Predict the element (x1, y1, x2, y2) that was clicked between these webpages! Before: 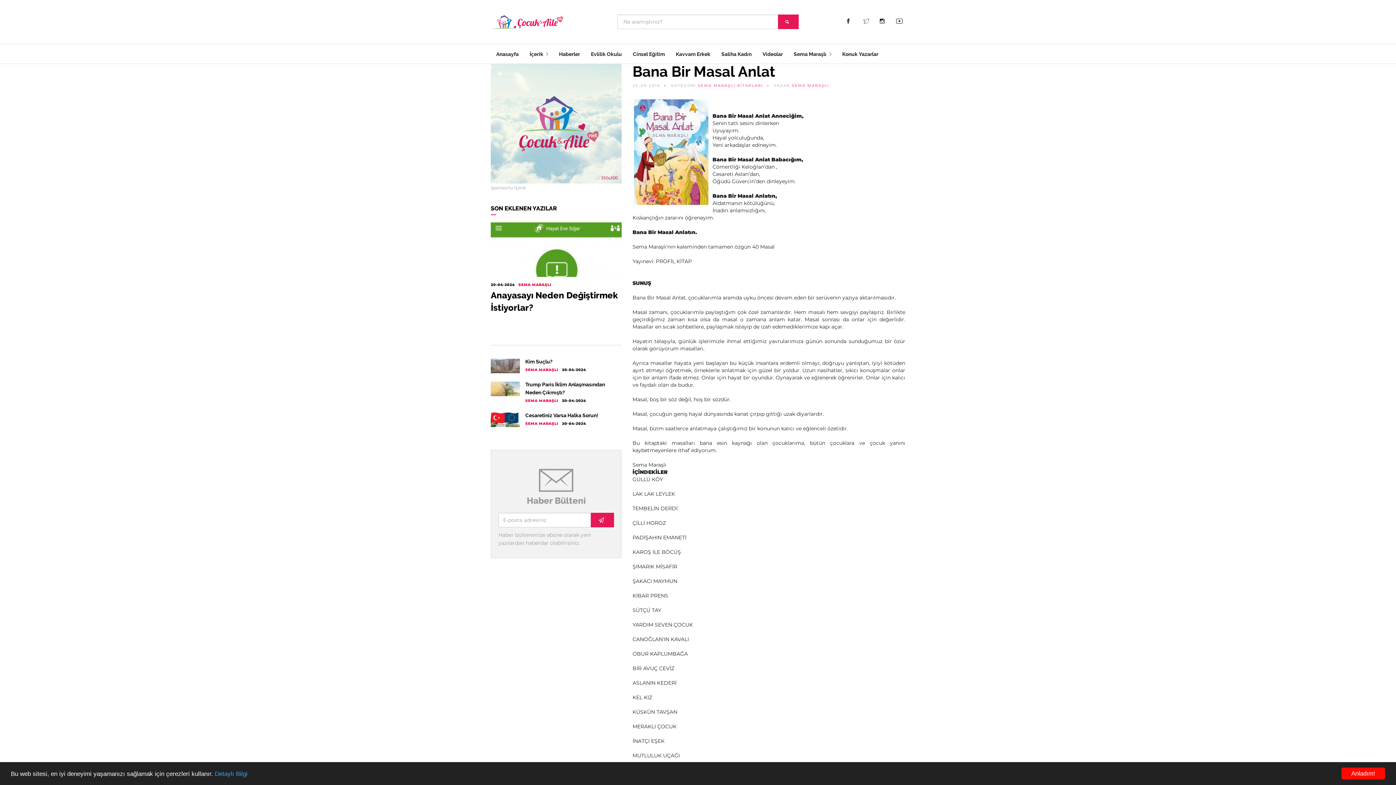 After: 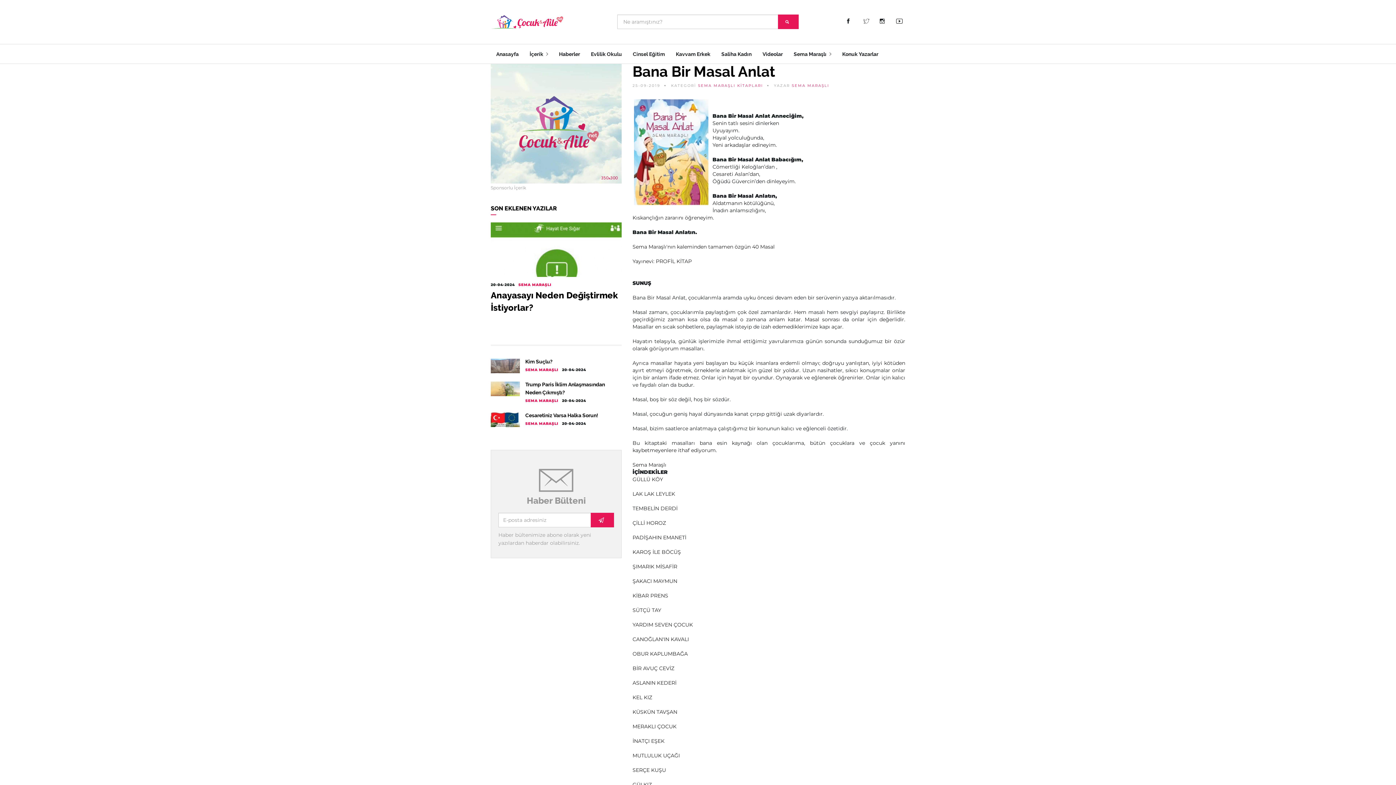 Action: bbox: (1341, 768, 1385, 780) label: Anladım!